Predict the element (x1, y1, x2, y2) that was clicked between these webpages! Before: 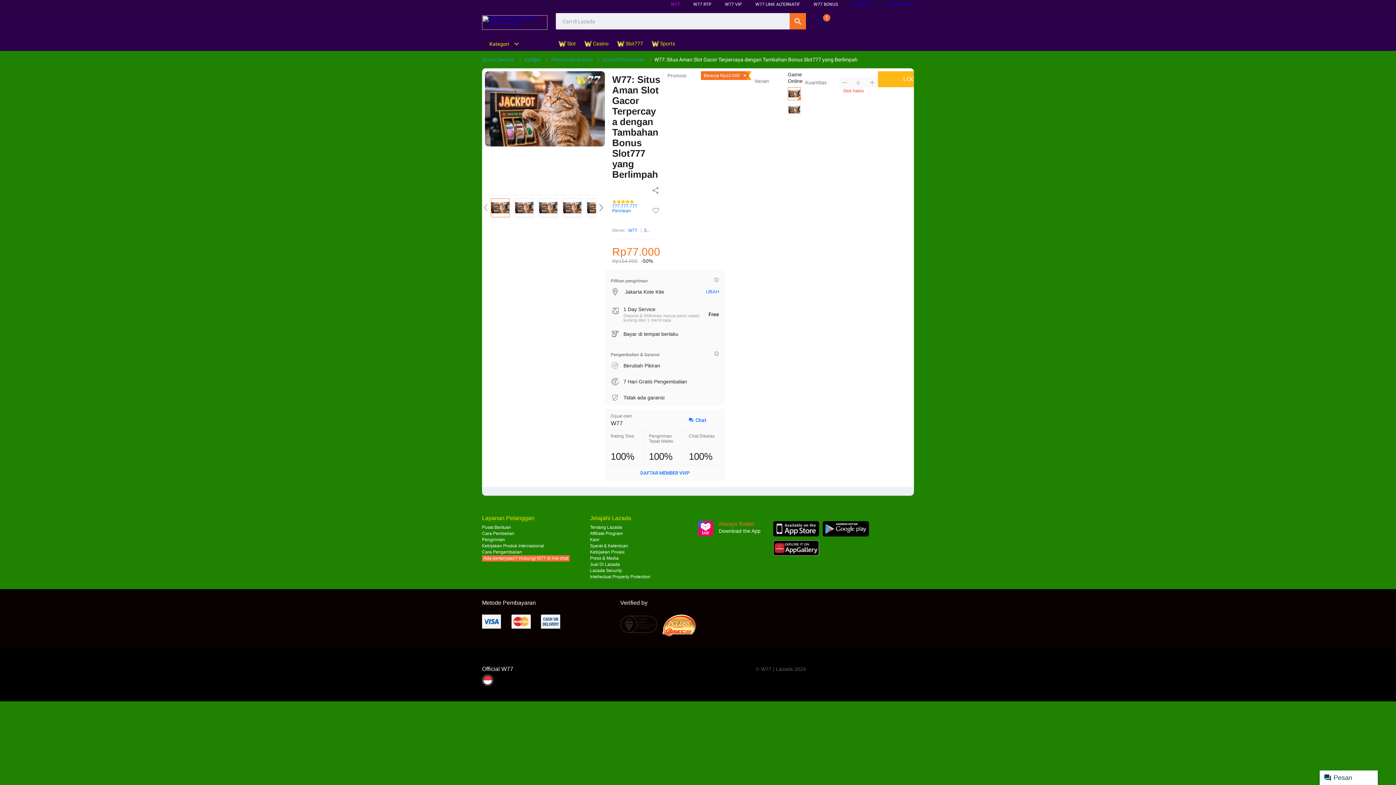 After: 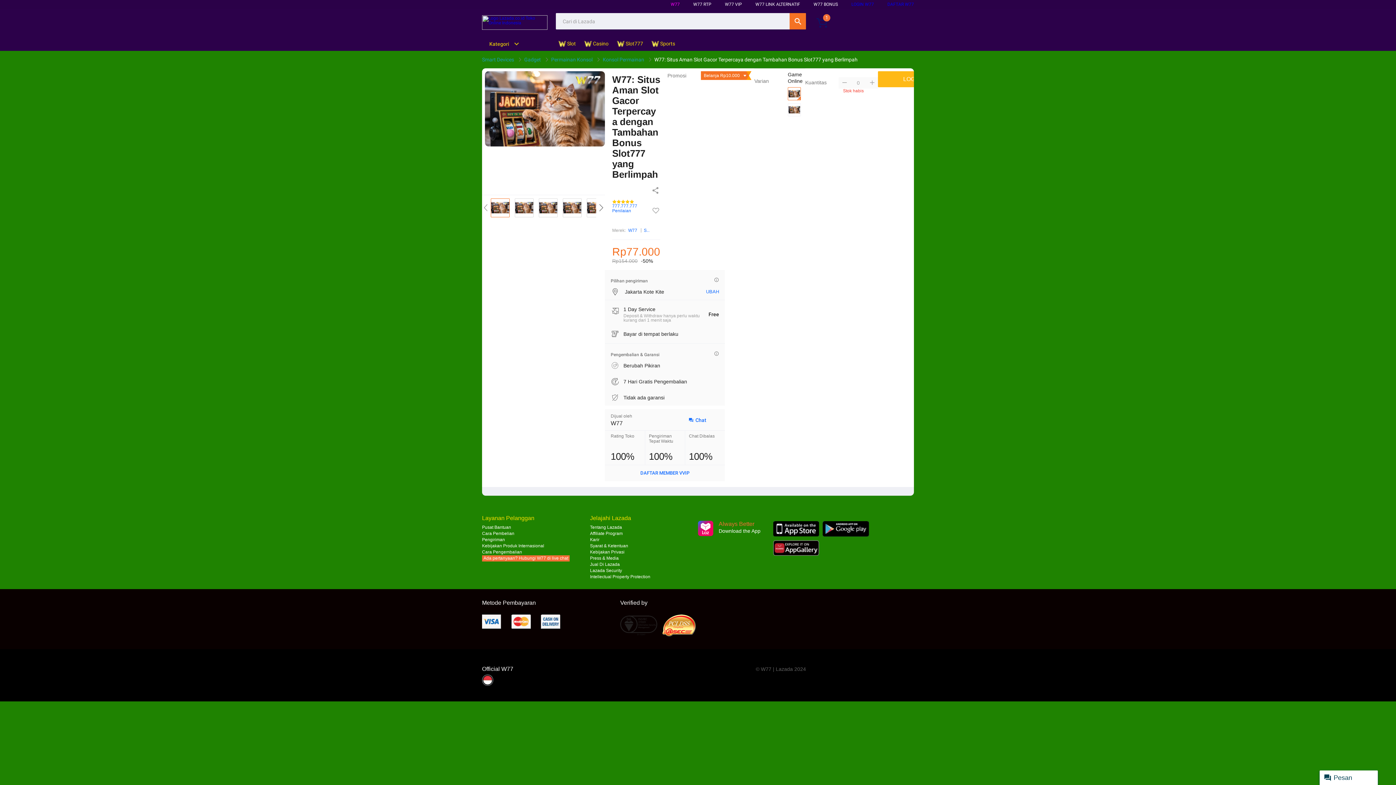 Action: bbox: (866, 77, 878, 88)